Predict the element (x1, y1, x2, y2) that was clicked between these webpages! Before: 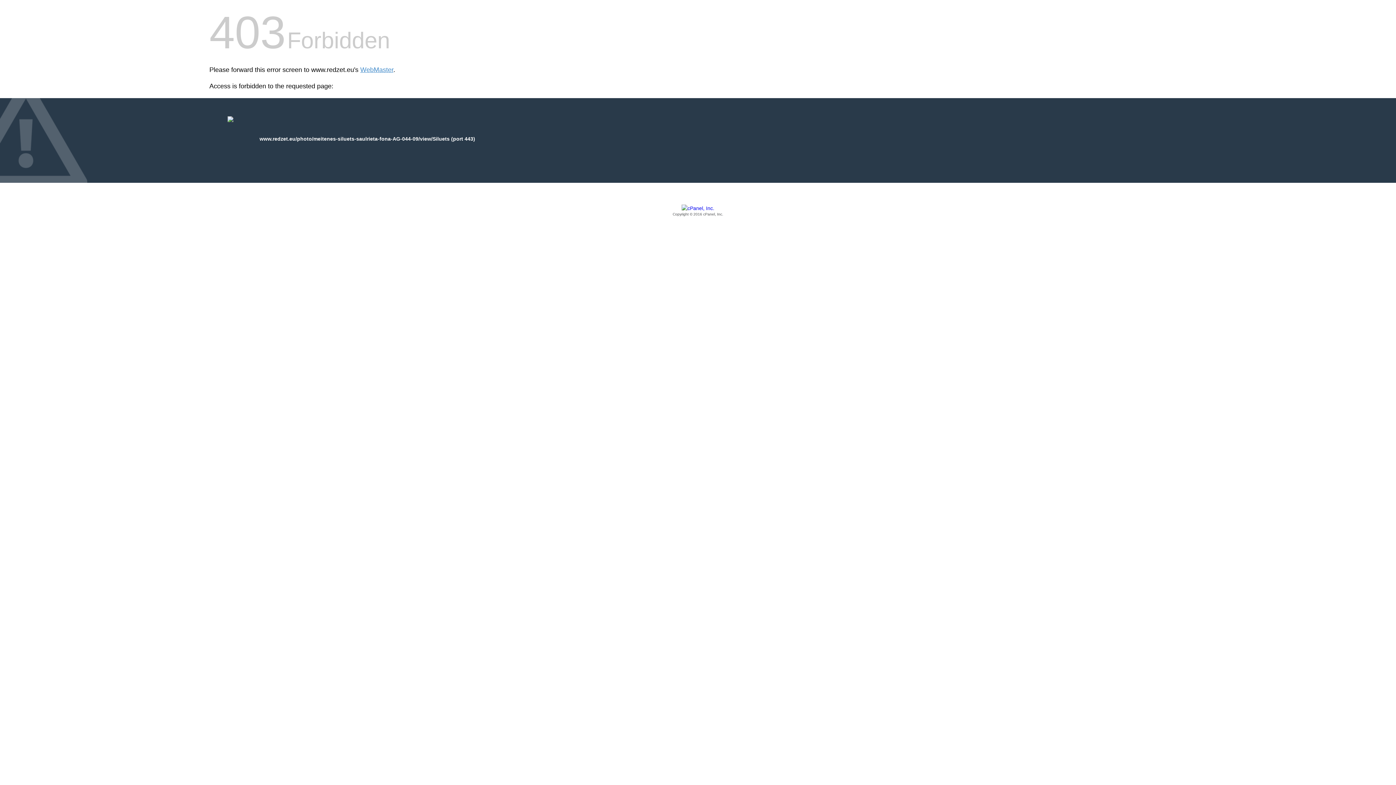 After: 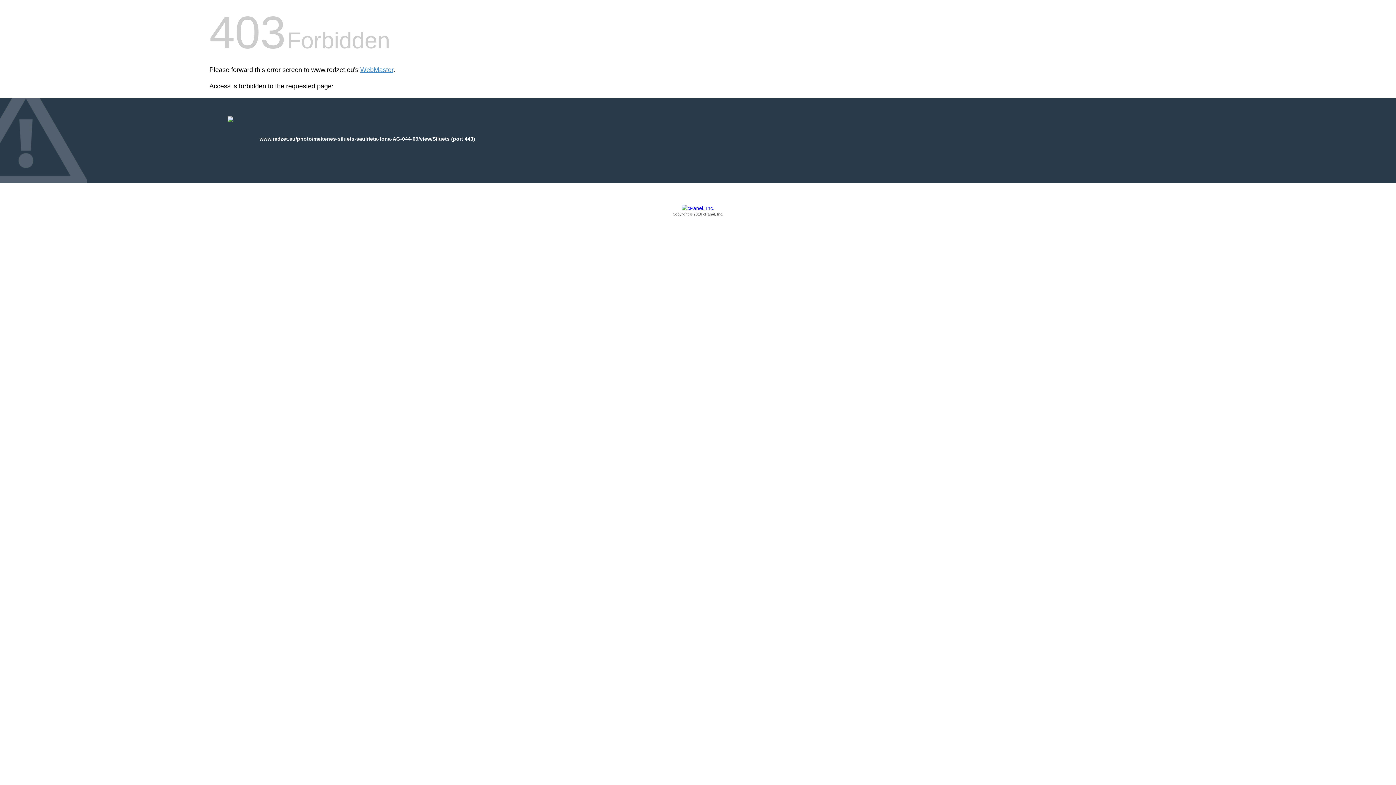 Action: label: Copyright © 2016 cPanel, Inc. bbox: (209, 205, 1186, 217)